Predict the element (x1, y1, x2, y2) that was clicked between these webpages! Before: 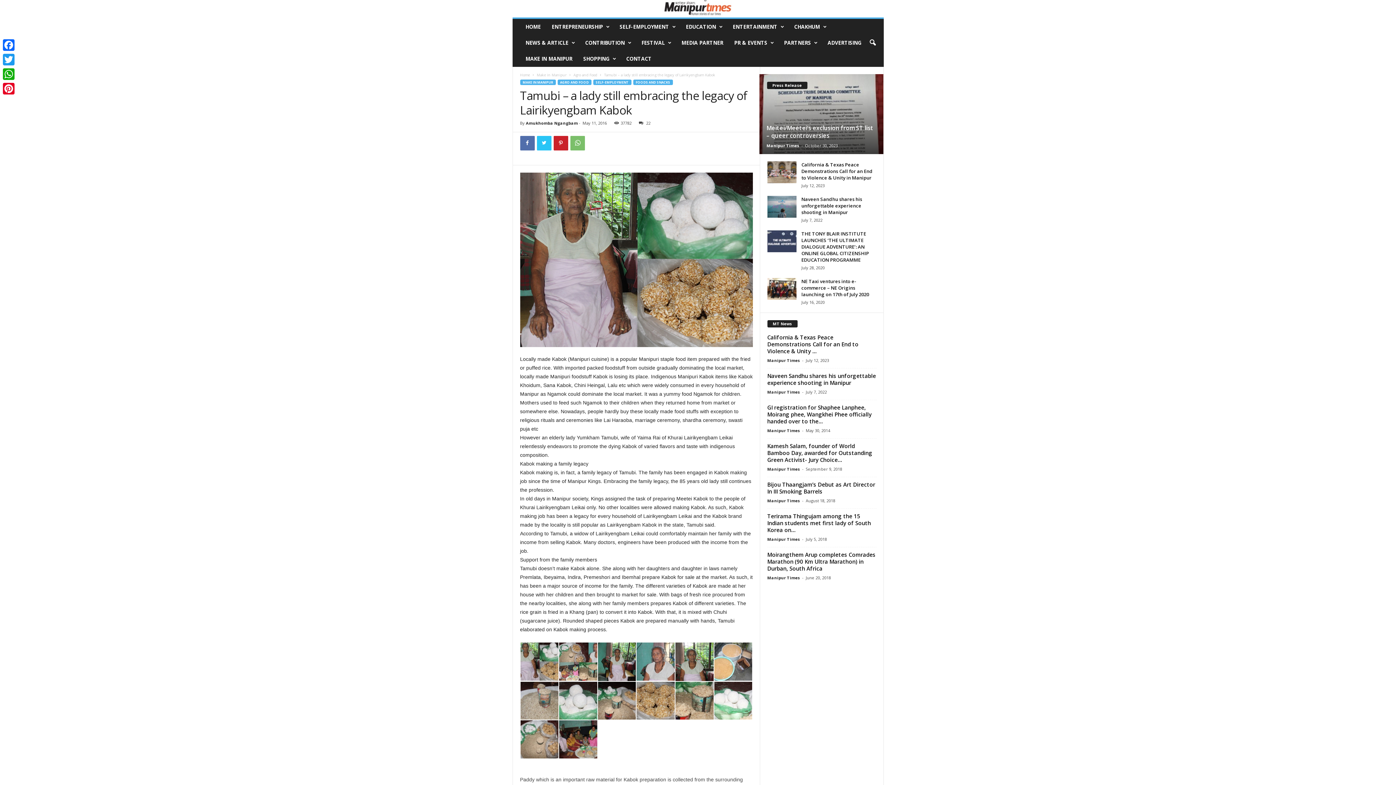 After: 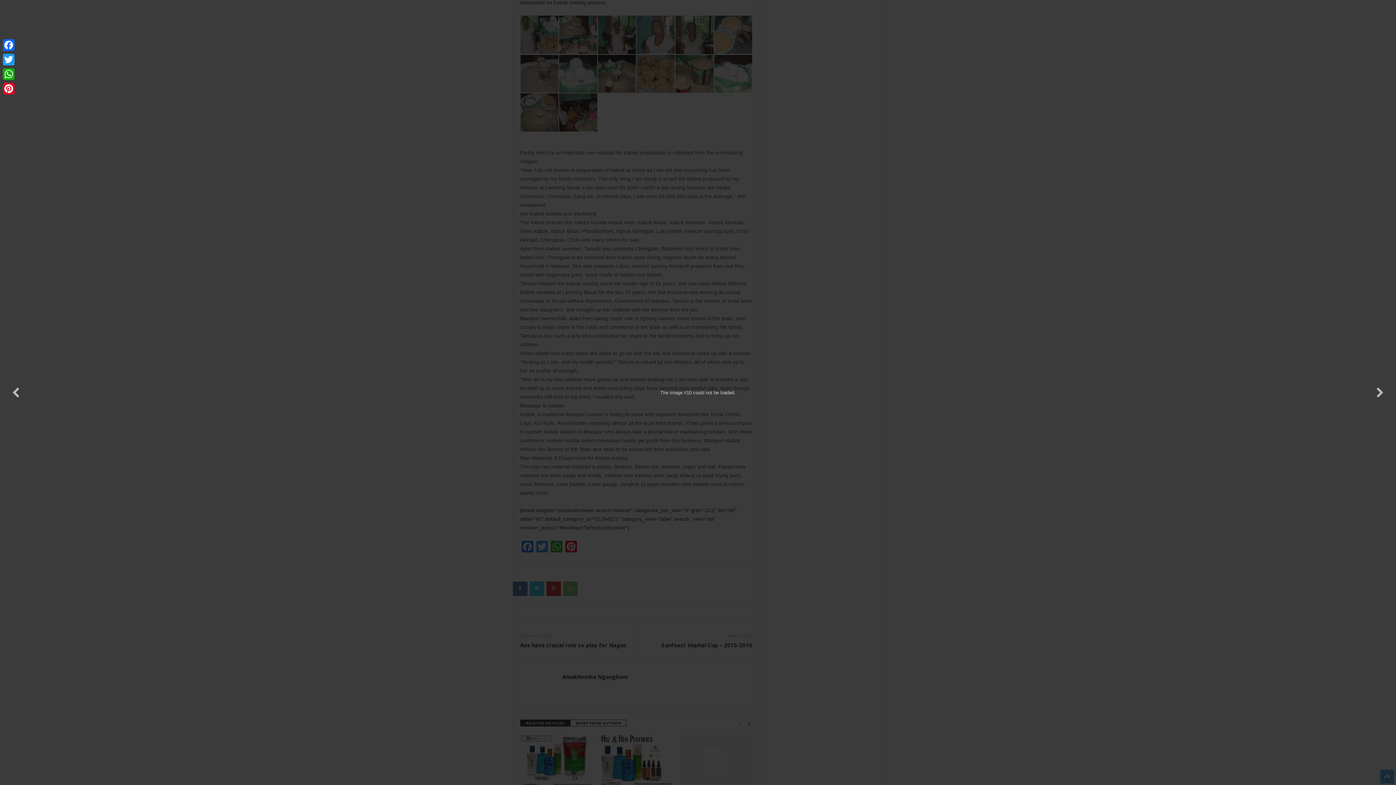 Action: bbox: (636, 682, 675, 720)